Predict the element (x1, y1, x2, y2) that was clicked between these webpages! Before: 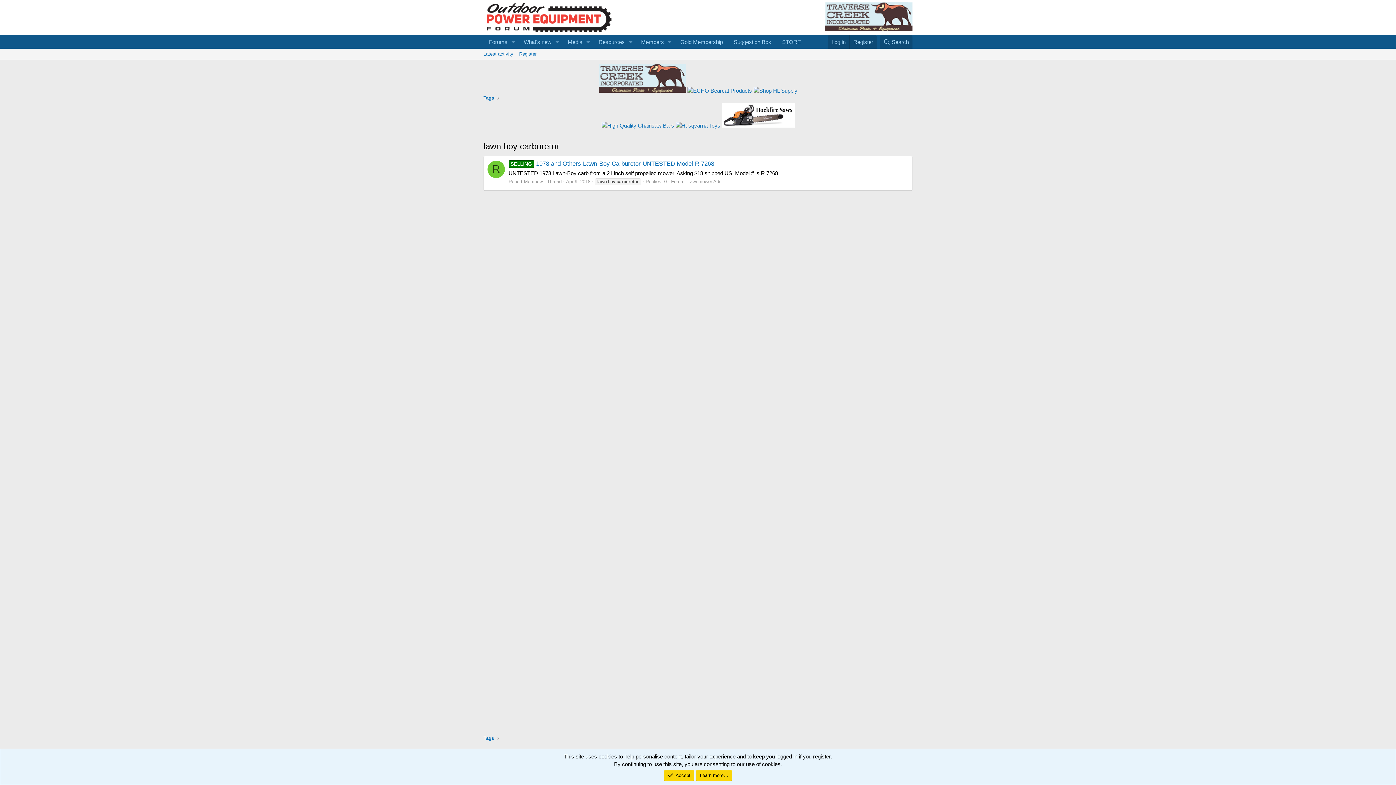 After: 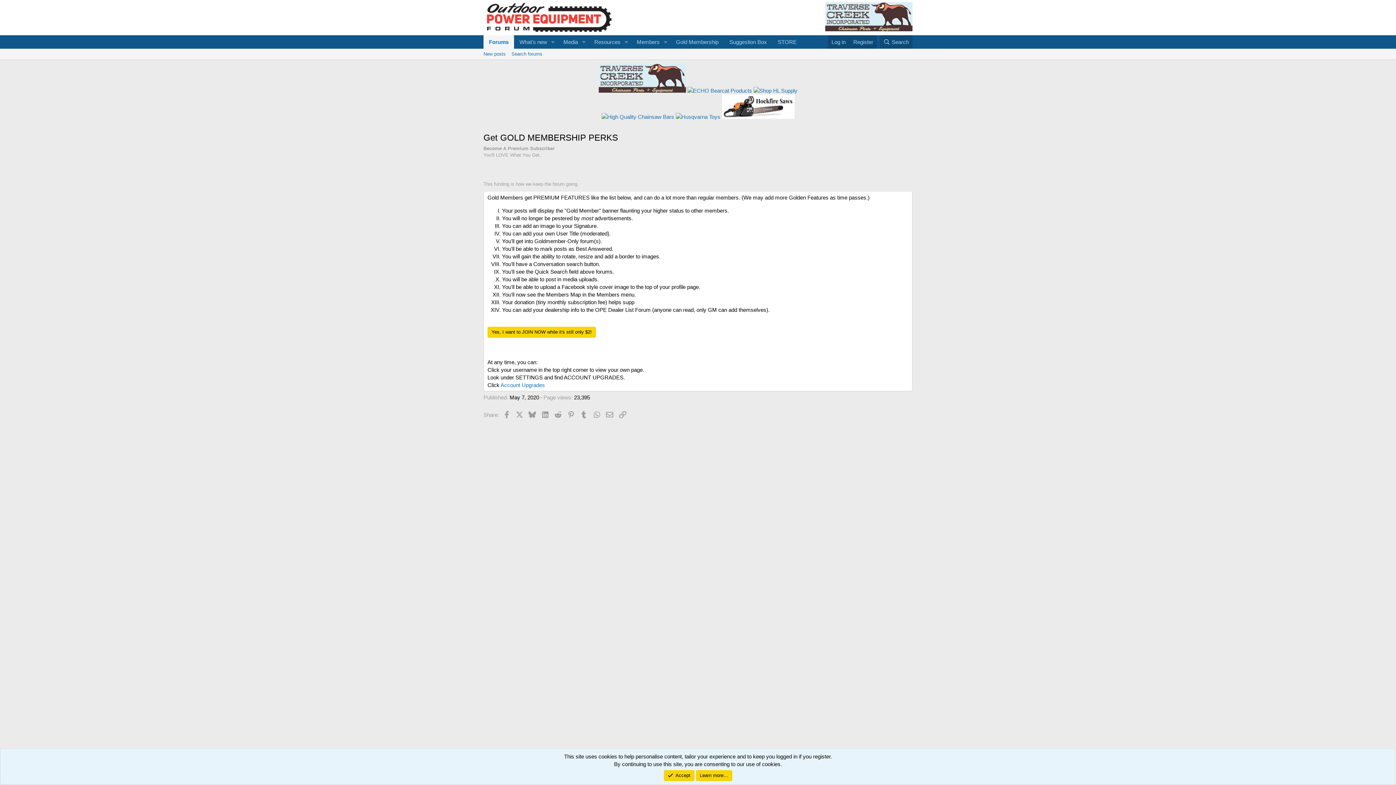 Action: bbox: (675, 35, 728, 48) label: Gold Membership